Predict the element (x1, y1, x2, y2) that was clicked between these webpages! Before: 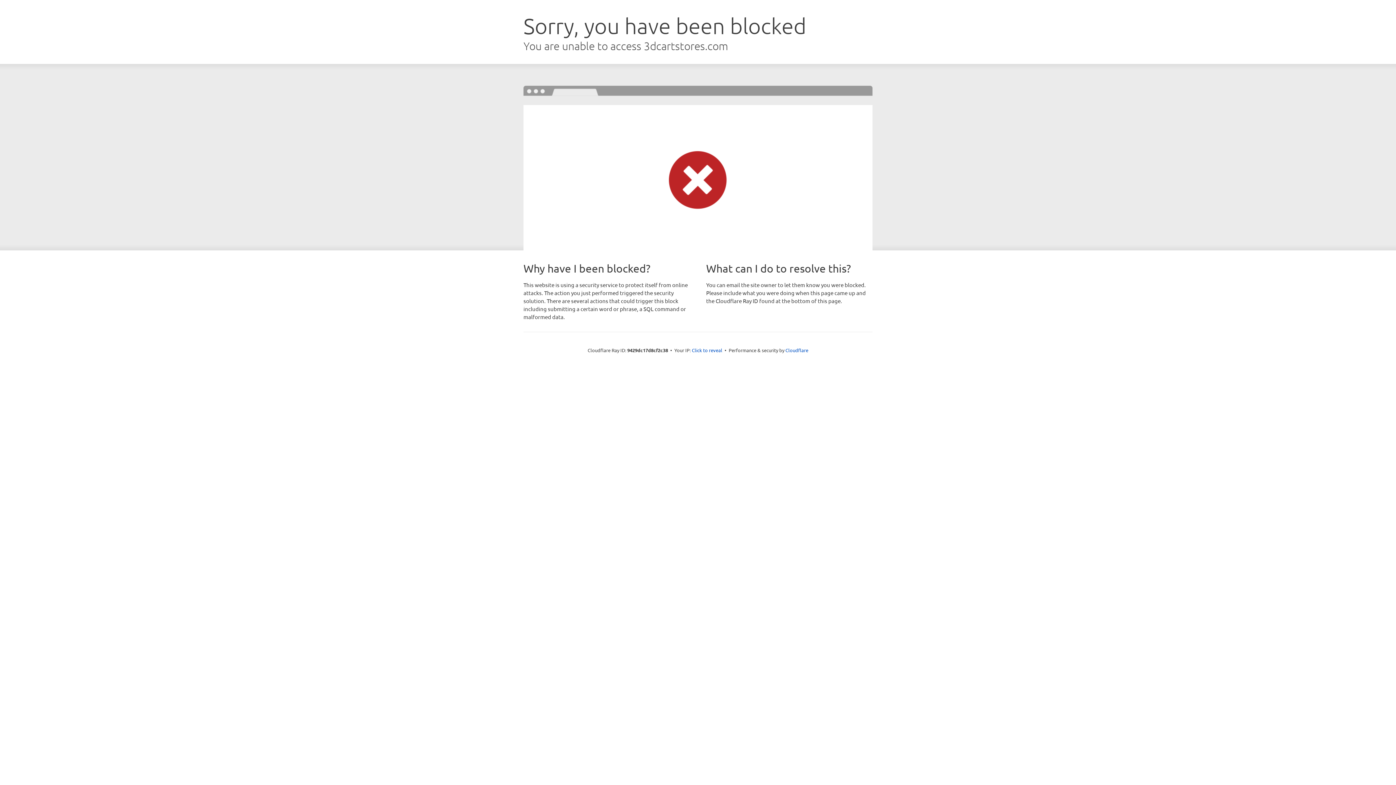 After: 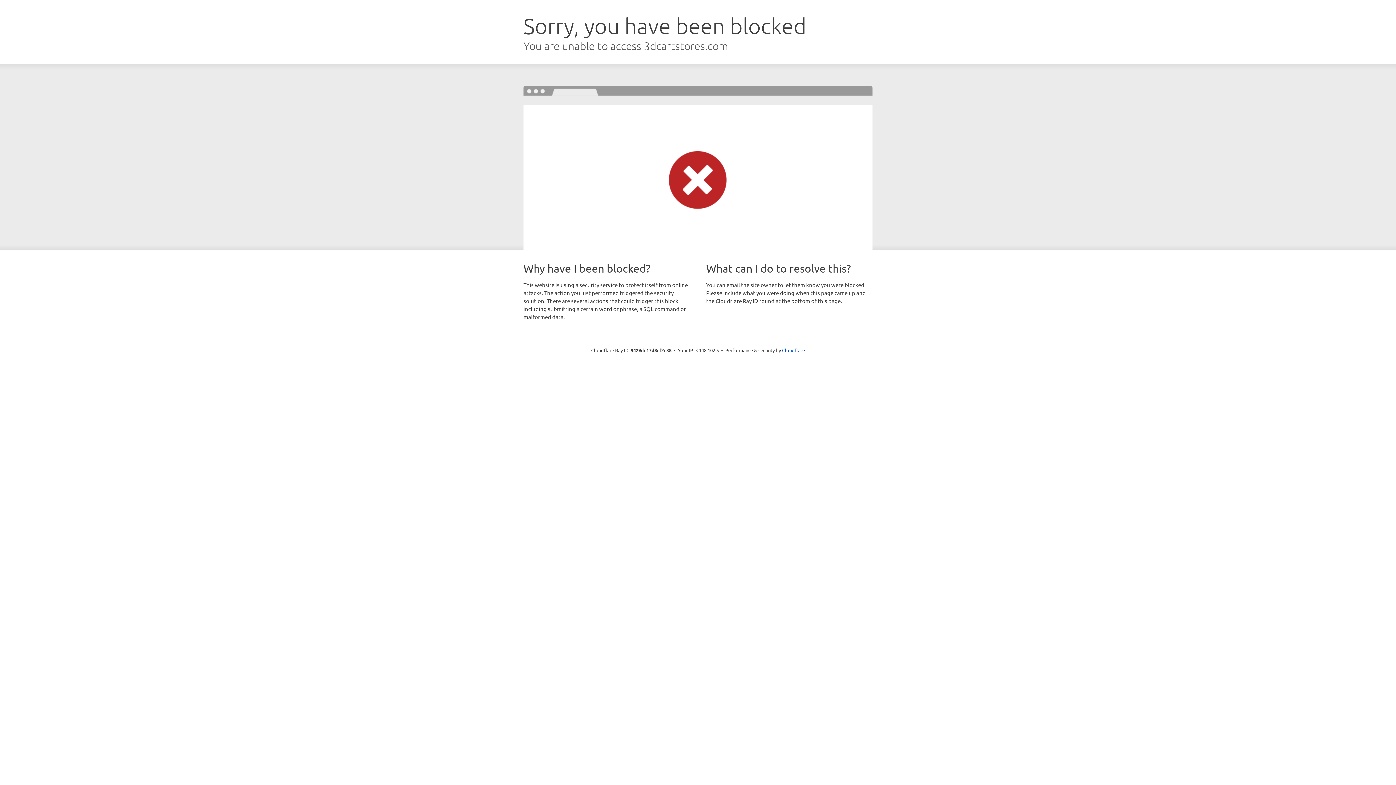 Action: label: Click to reveal bbox: (692, 346, 722, 353)